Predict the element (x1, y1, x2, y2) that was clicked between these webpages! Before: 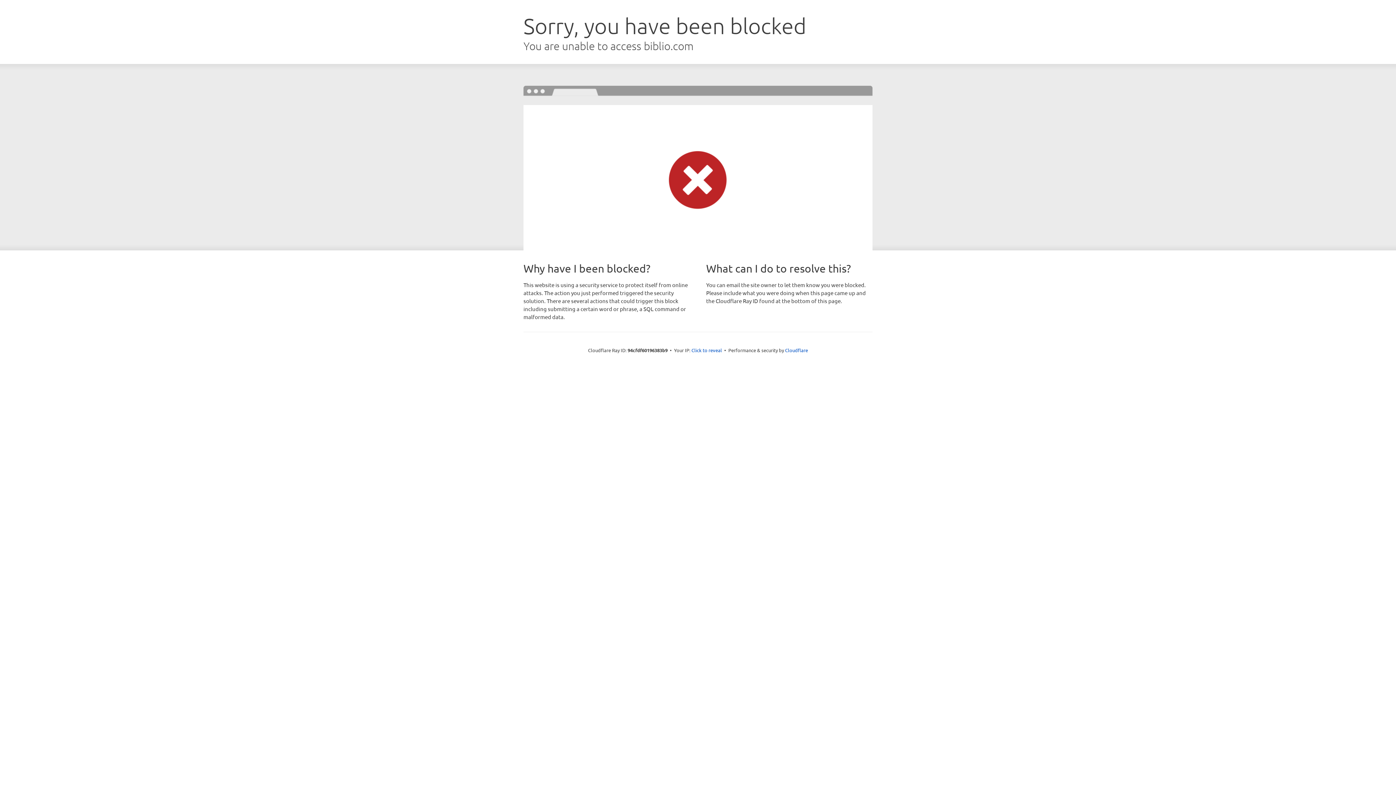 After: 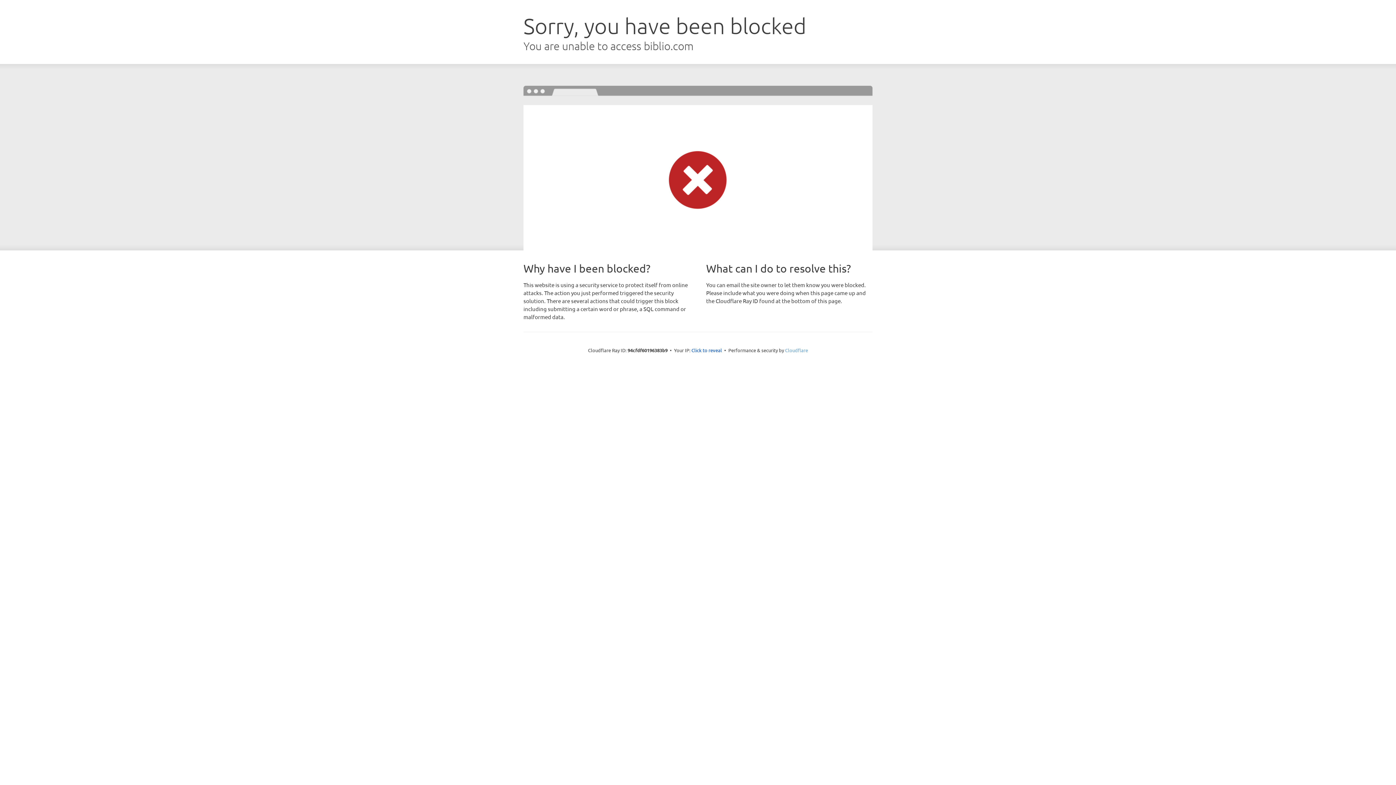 Action: label: Cloudflare bbox: (785, 347, 808, 353)